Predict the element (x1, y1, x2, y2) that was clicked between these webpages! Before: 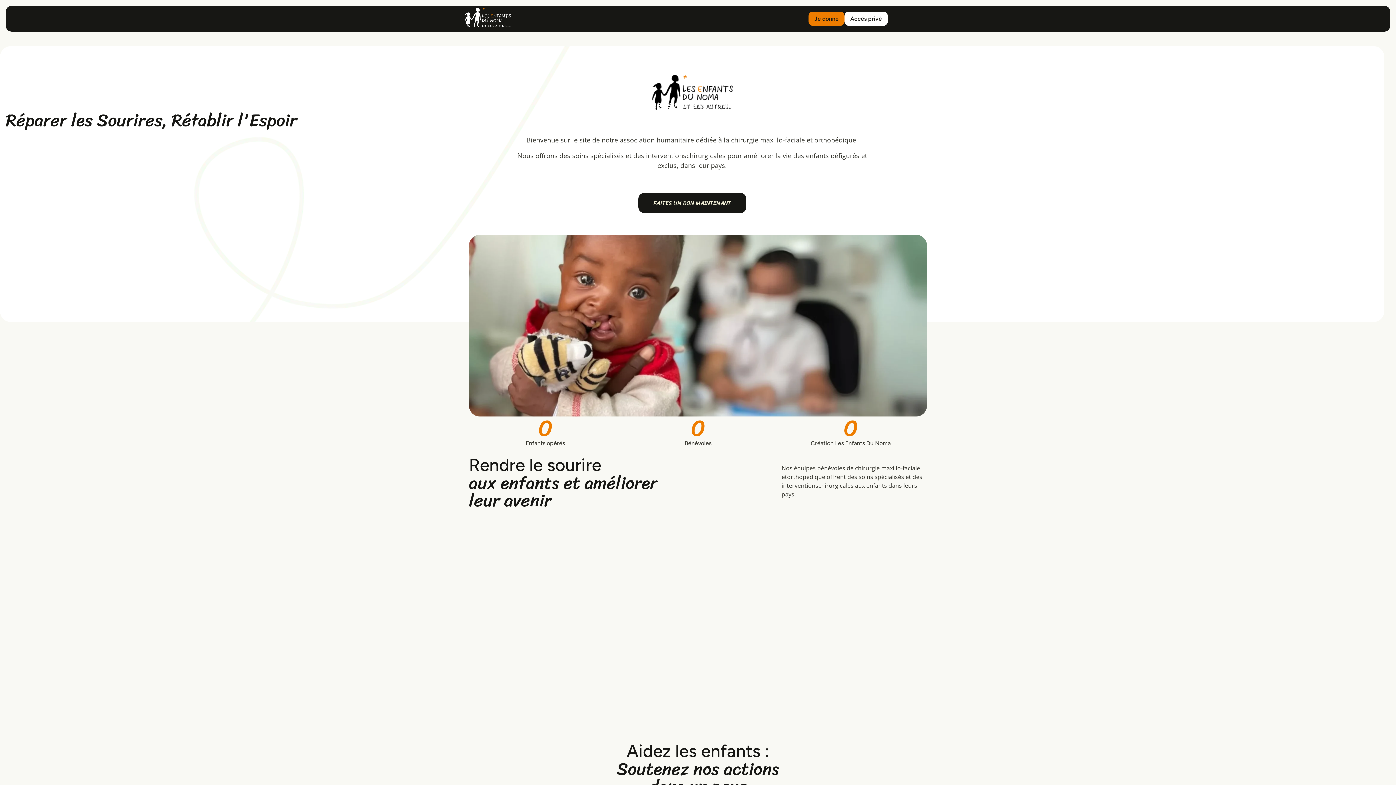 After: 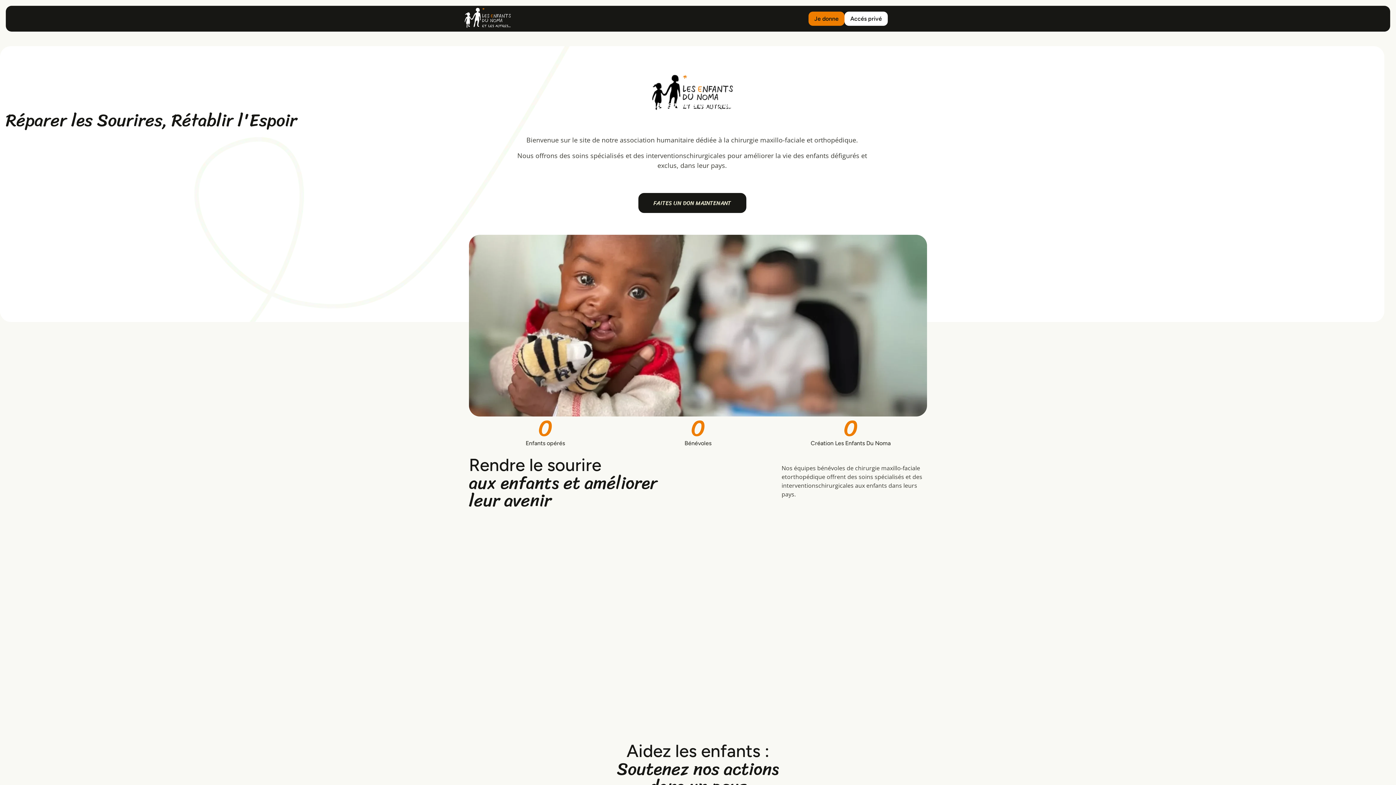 Action: bbox: (447, 5, 528, 30)